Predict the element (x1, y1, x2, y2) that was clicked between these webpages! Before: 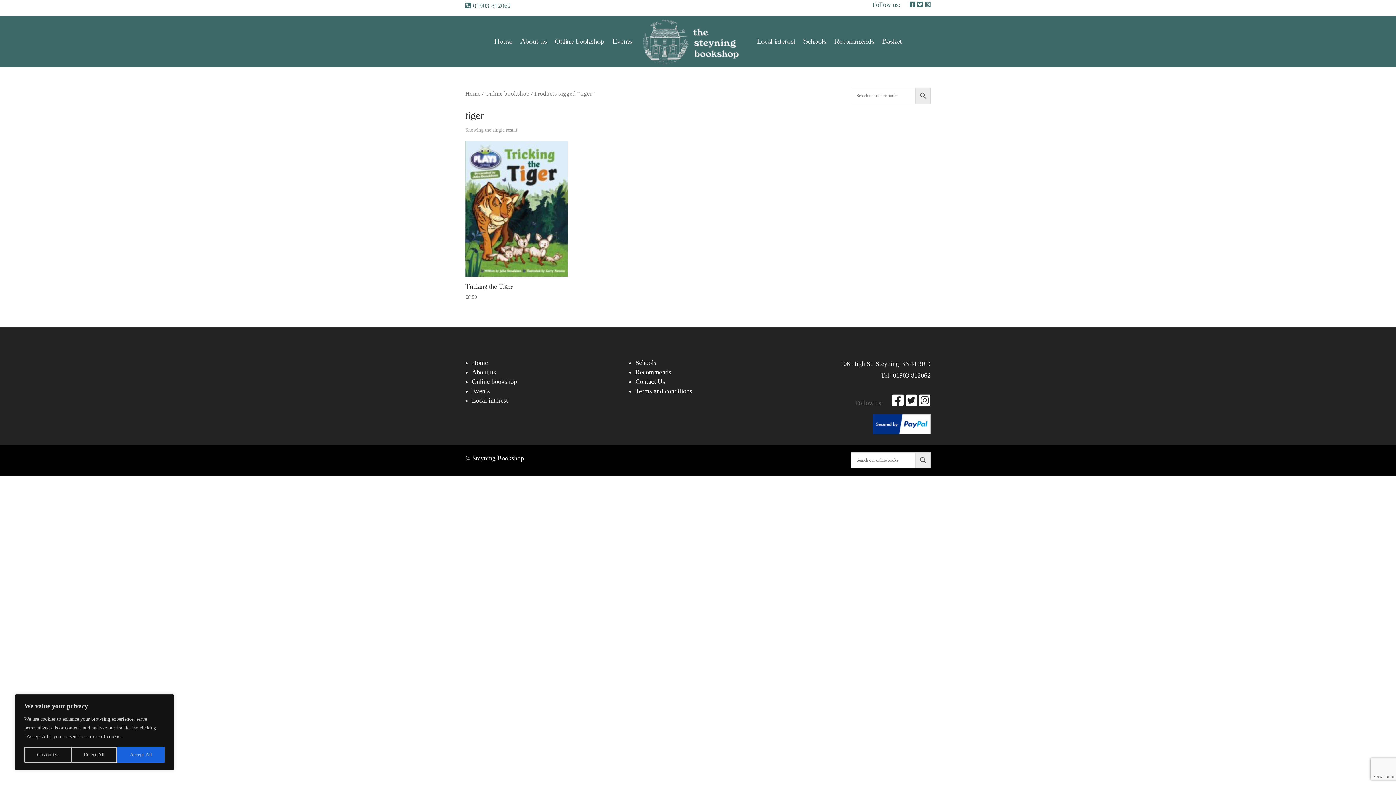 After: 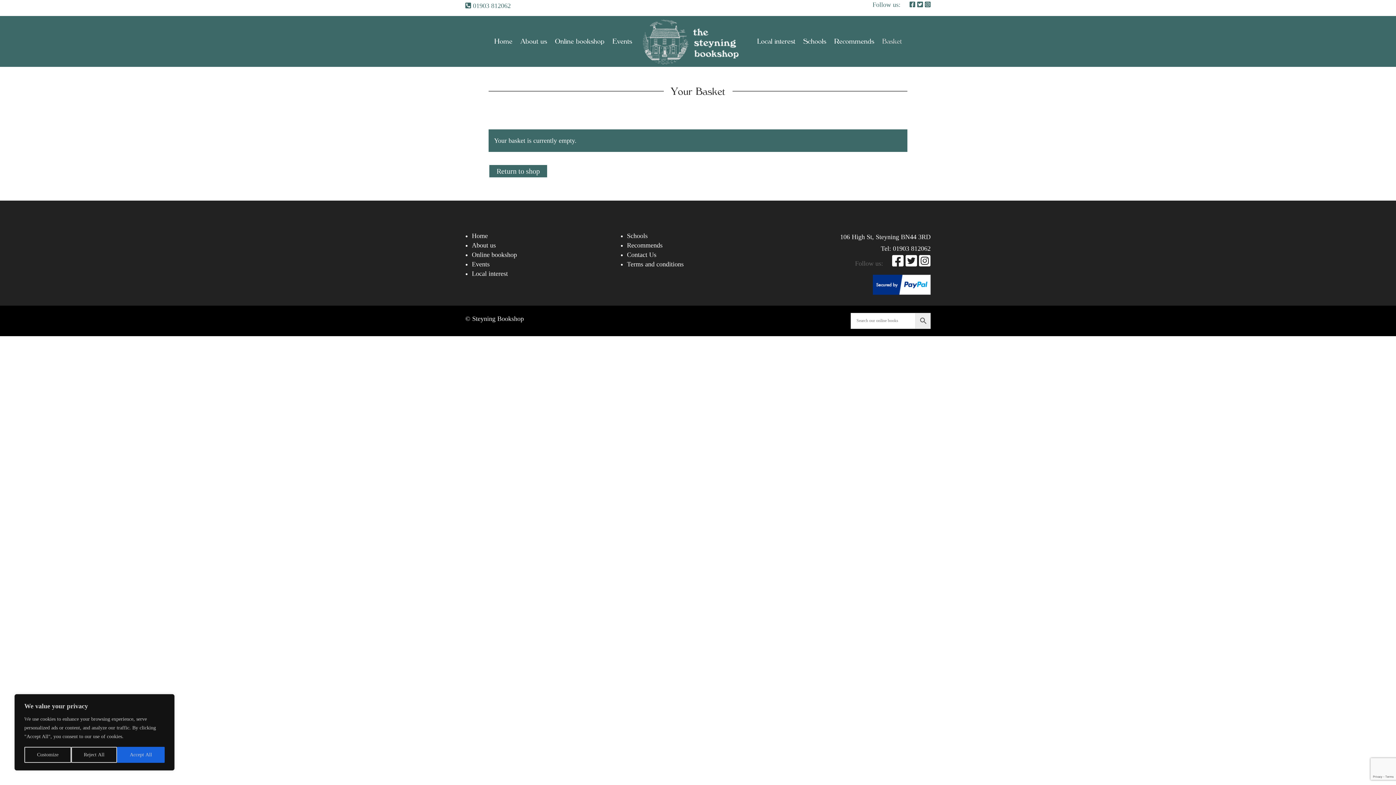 Action: label: Basket bbox: (882, 16, 902, 66)